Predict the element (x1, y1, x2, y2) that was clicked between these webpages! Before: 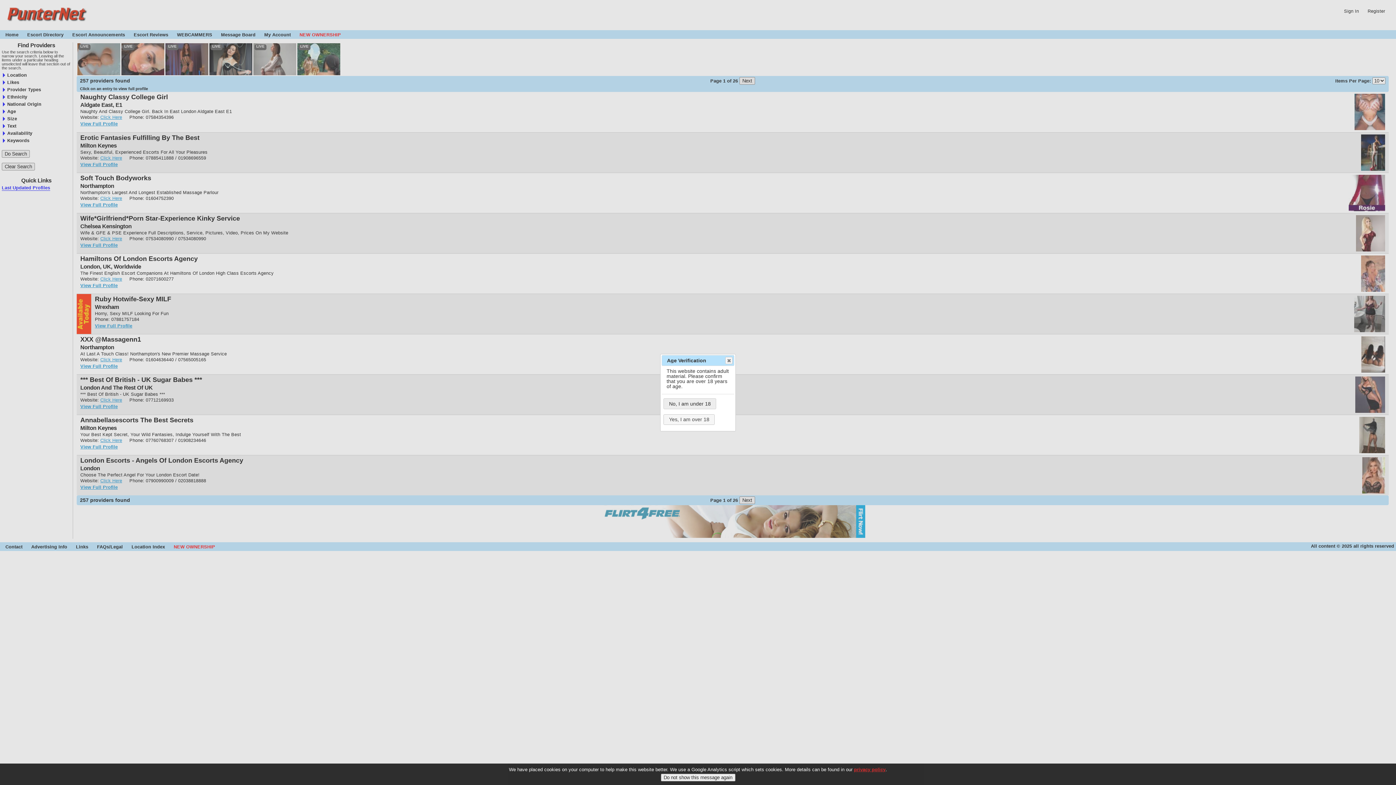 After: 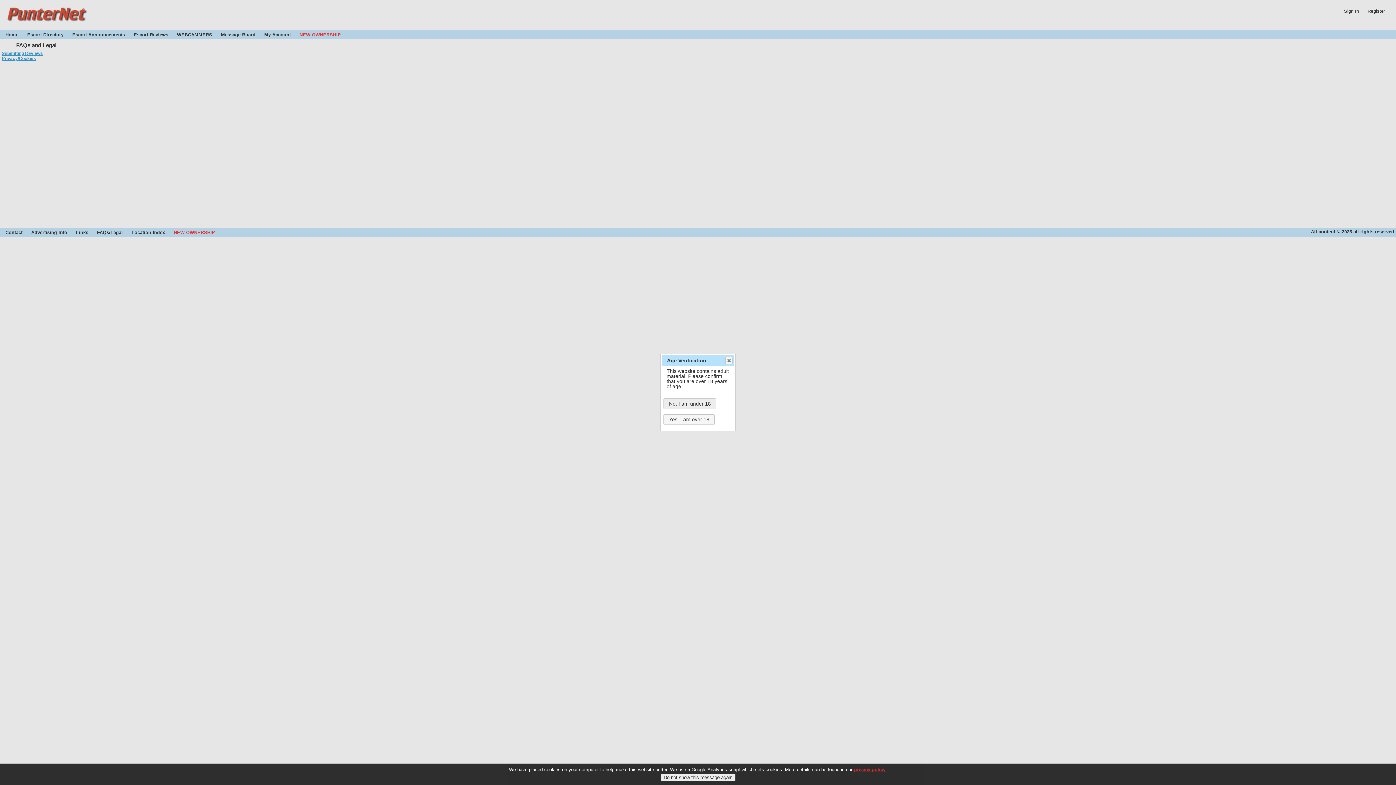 Action: label: privacy policy bbox: (854, 767, 885, 772)